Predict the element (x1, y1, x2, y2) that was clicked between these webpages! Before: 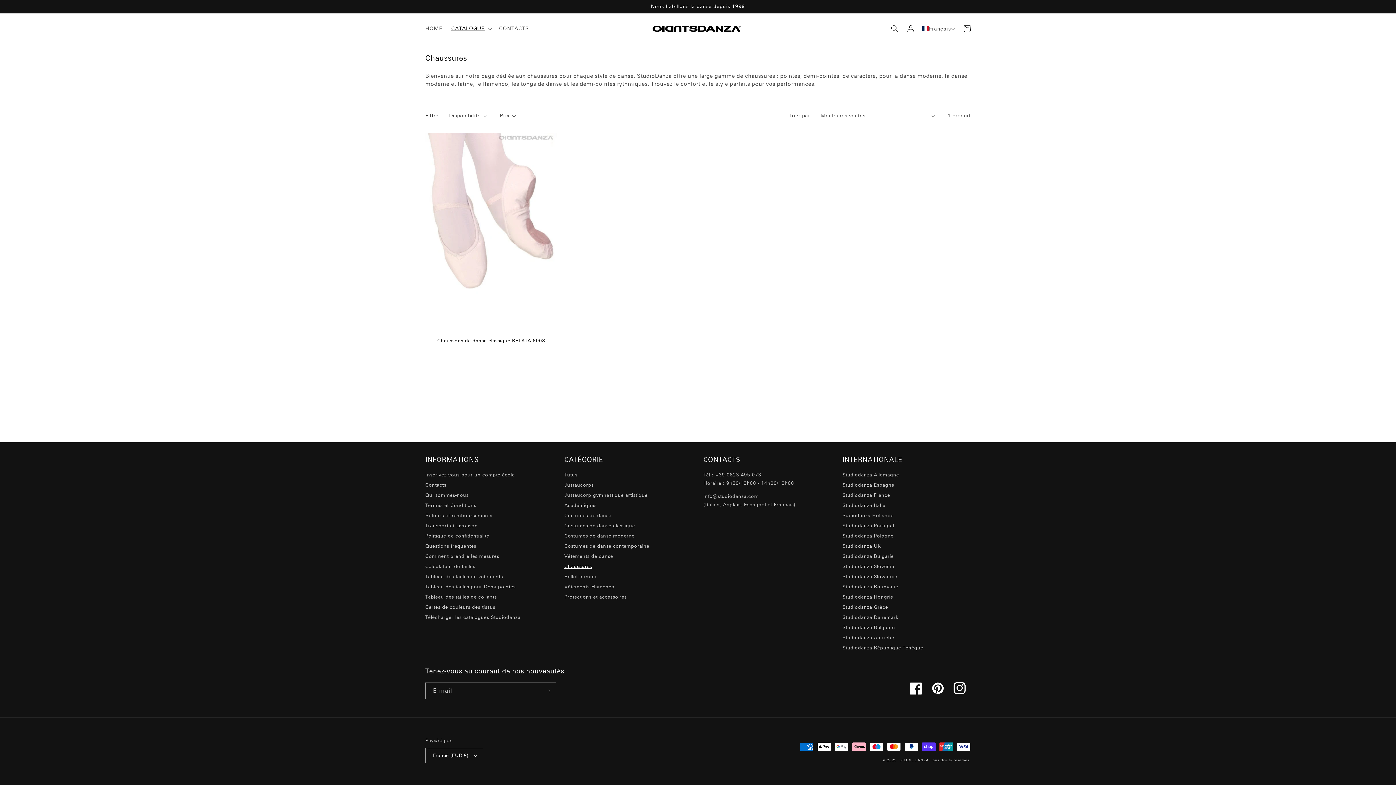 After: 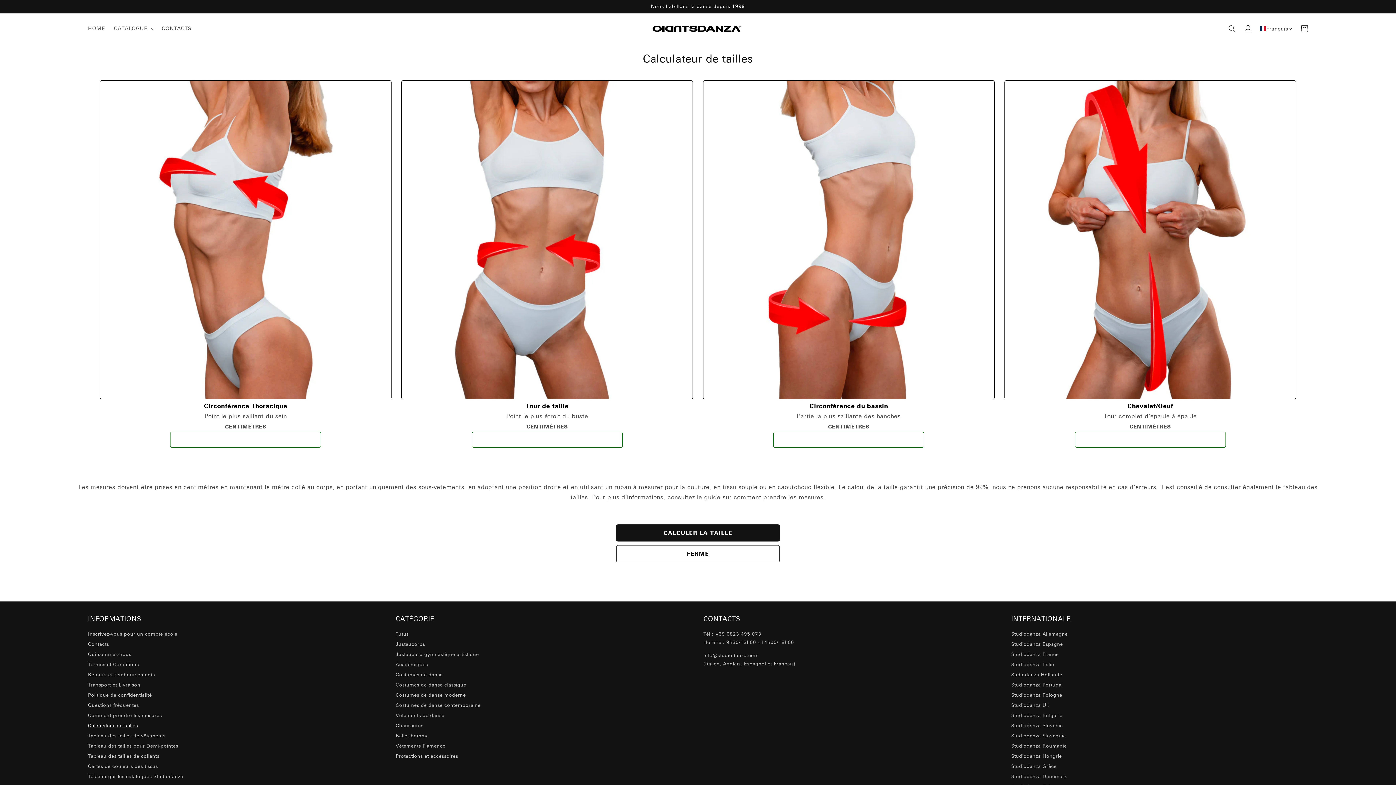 Action: bbox: (425, 561, 475, 572) label: Calculateur de tailles